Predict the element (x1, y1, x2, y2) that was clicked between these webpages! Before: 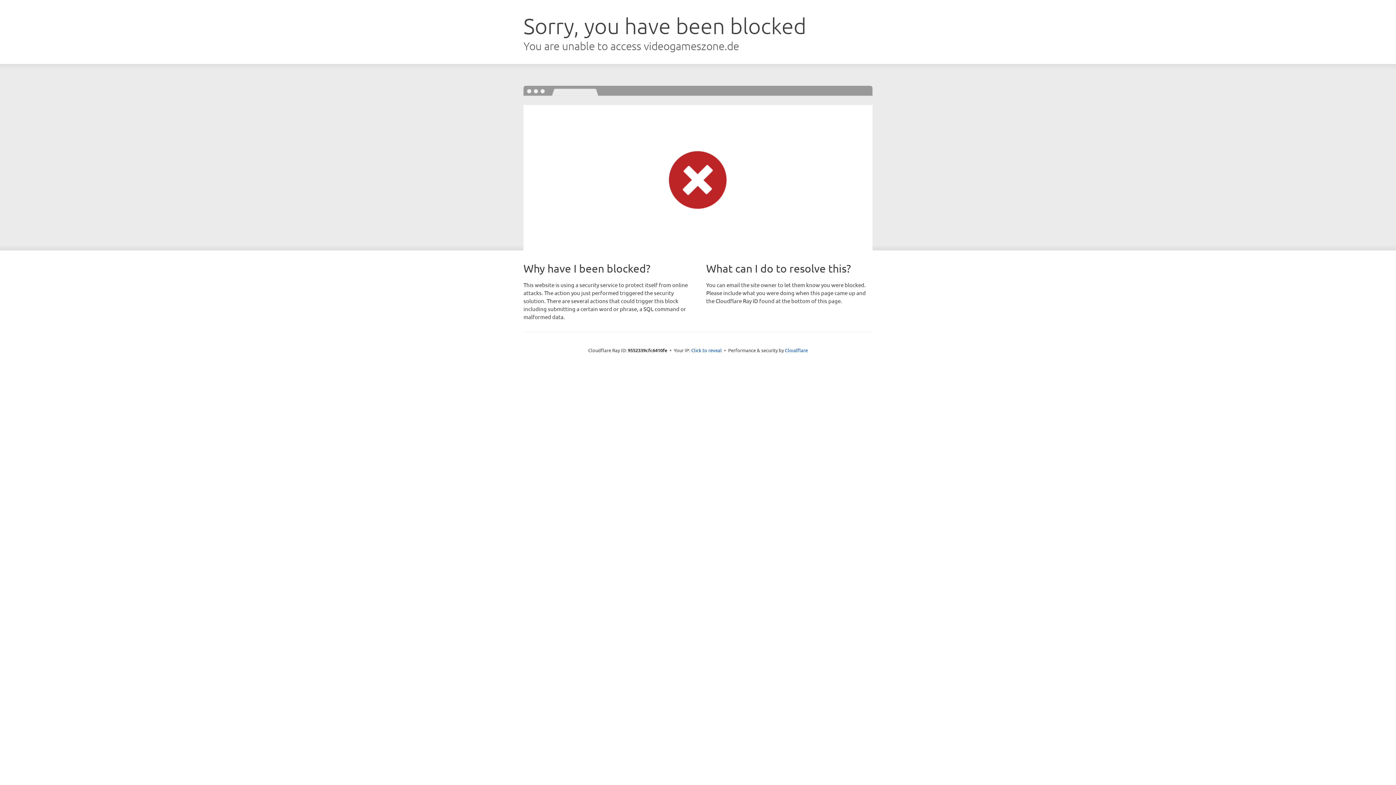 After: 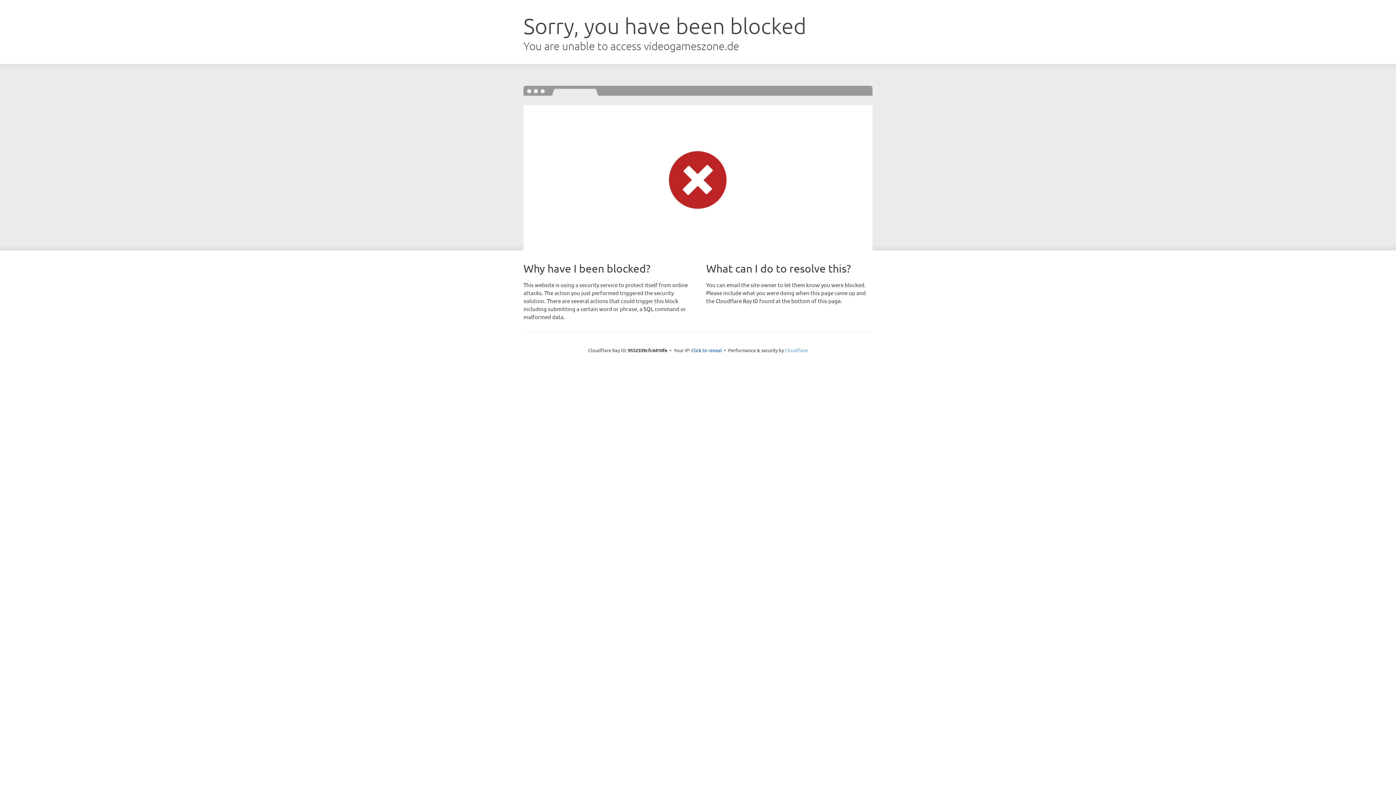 Action: bbox: (785, 347, 808, 353) label: Cloudflare